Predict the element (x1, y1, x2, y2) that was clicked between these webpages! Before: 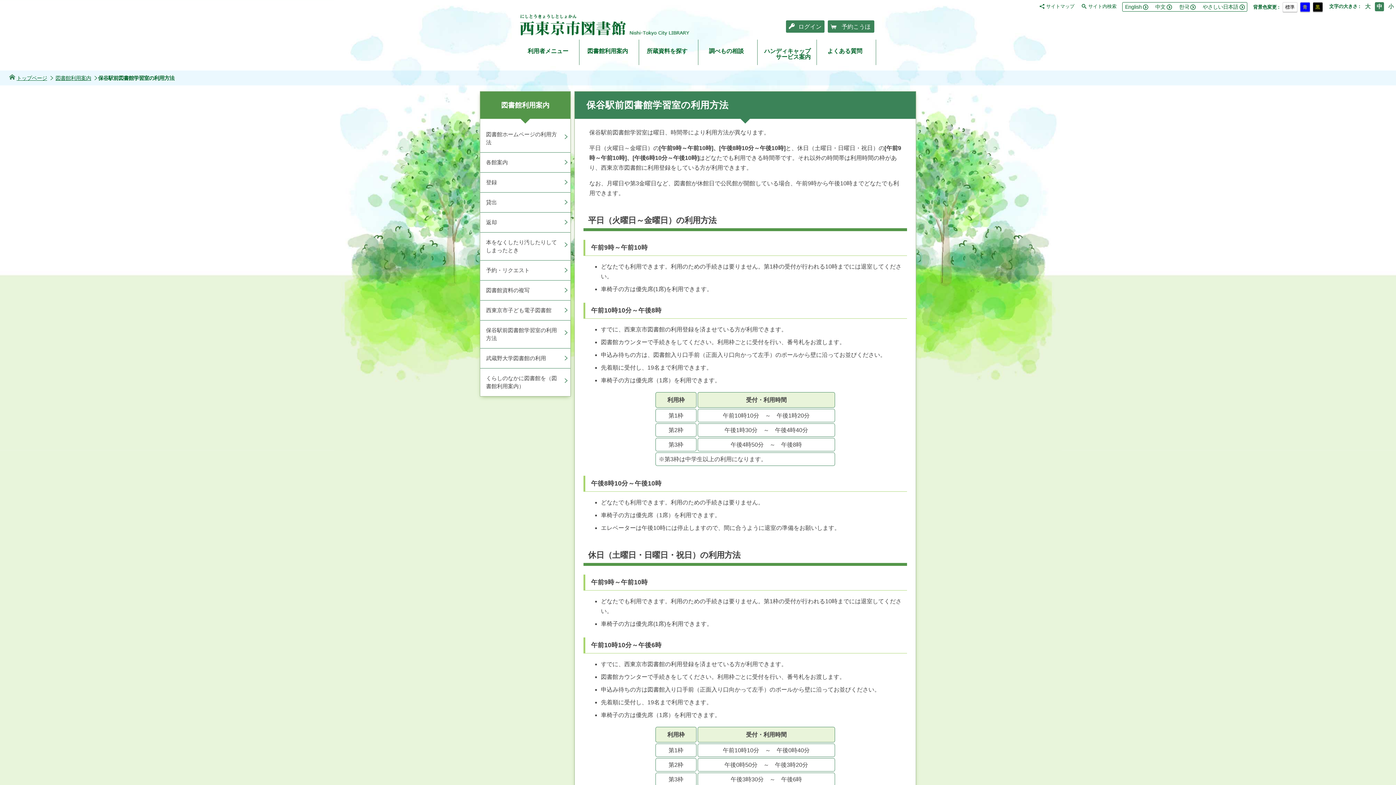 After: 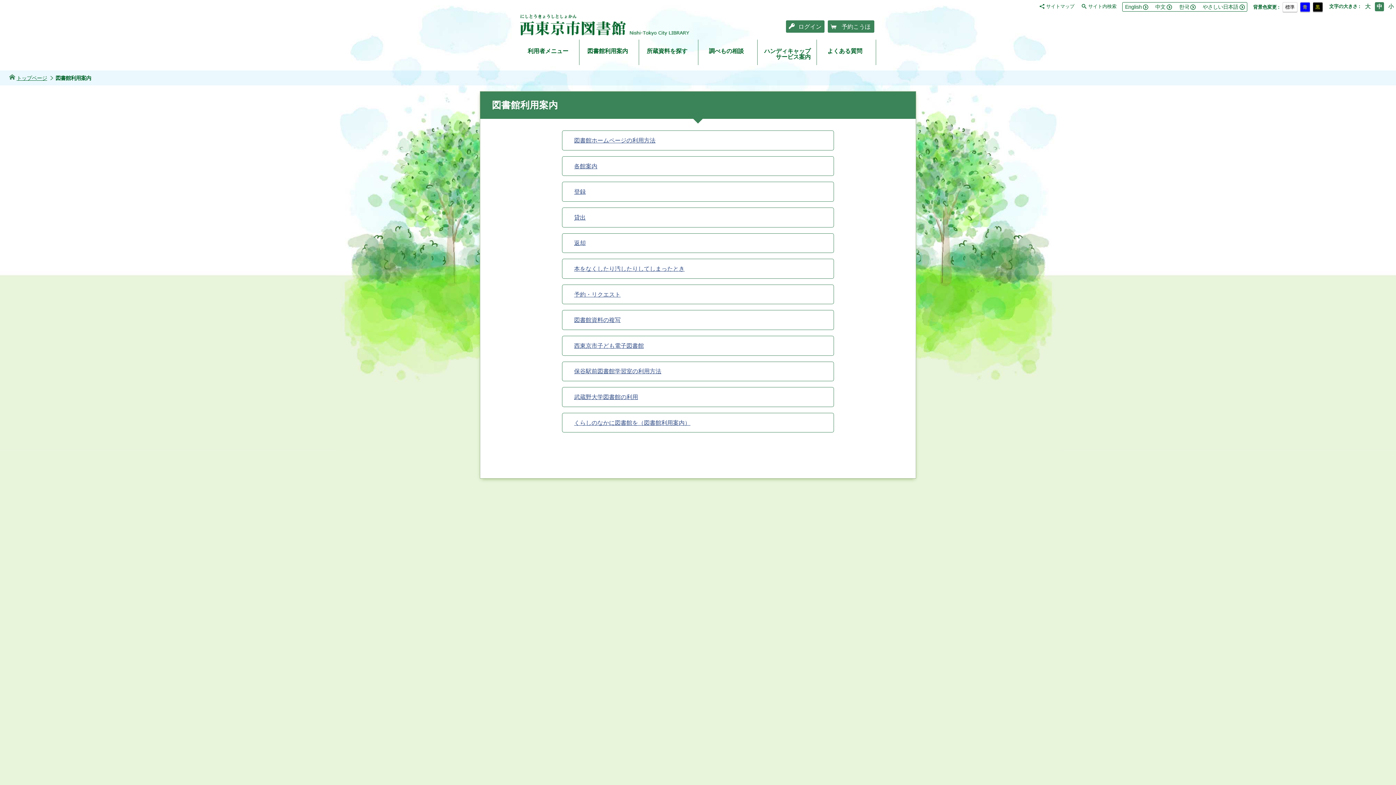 Action: label: 図書館利用案内 bbox: (579, 39, 638, 65)